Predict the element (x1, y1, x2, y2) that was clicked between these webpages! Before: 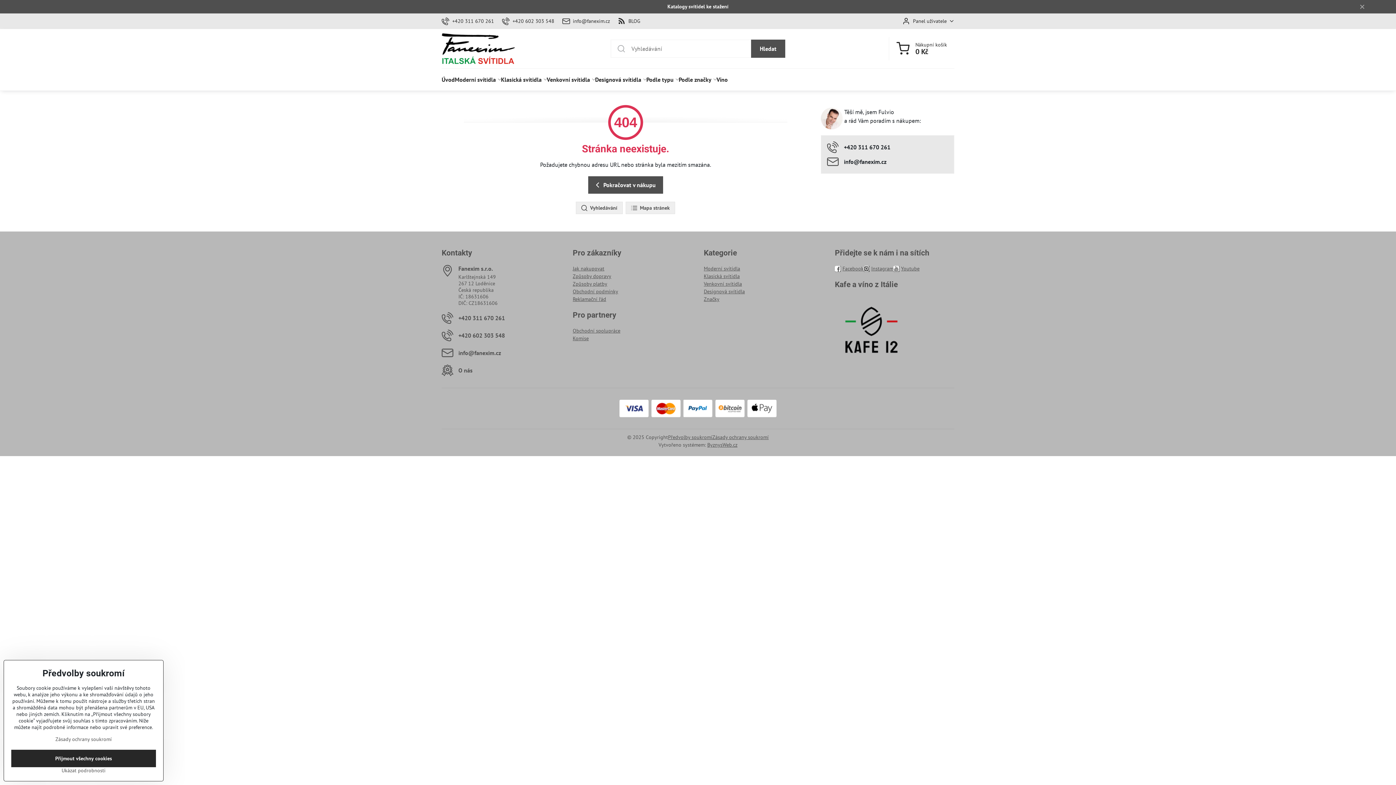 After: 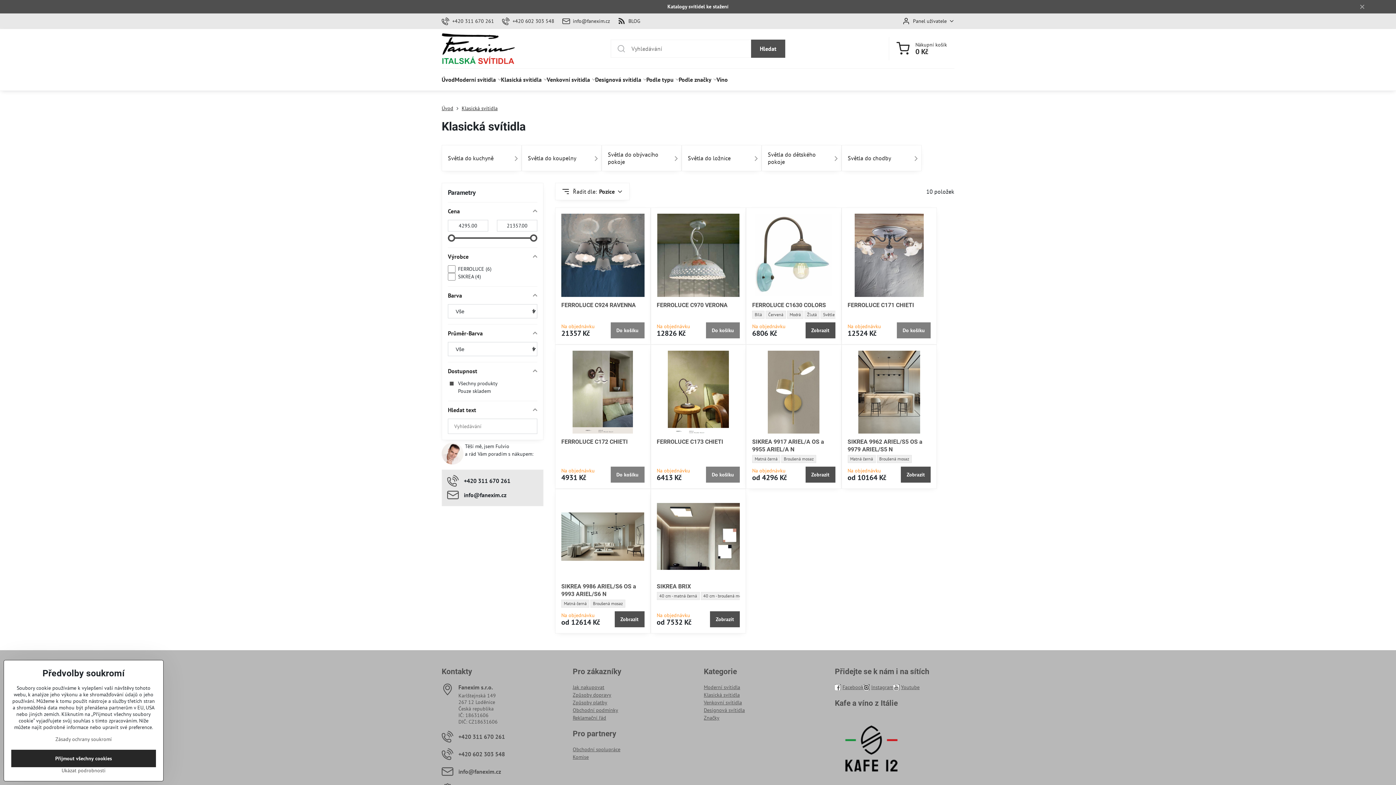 Action: label: Klasická svítidla bbox: (501, 68, 546, 90)